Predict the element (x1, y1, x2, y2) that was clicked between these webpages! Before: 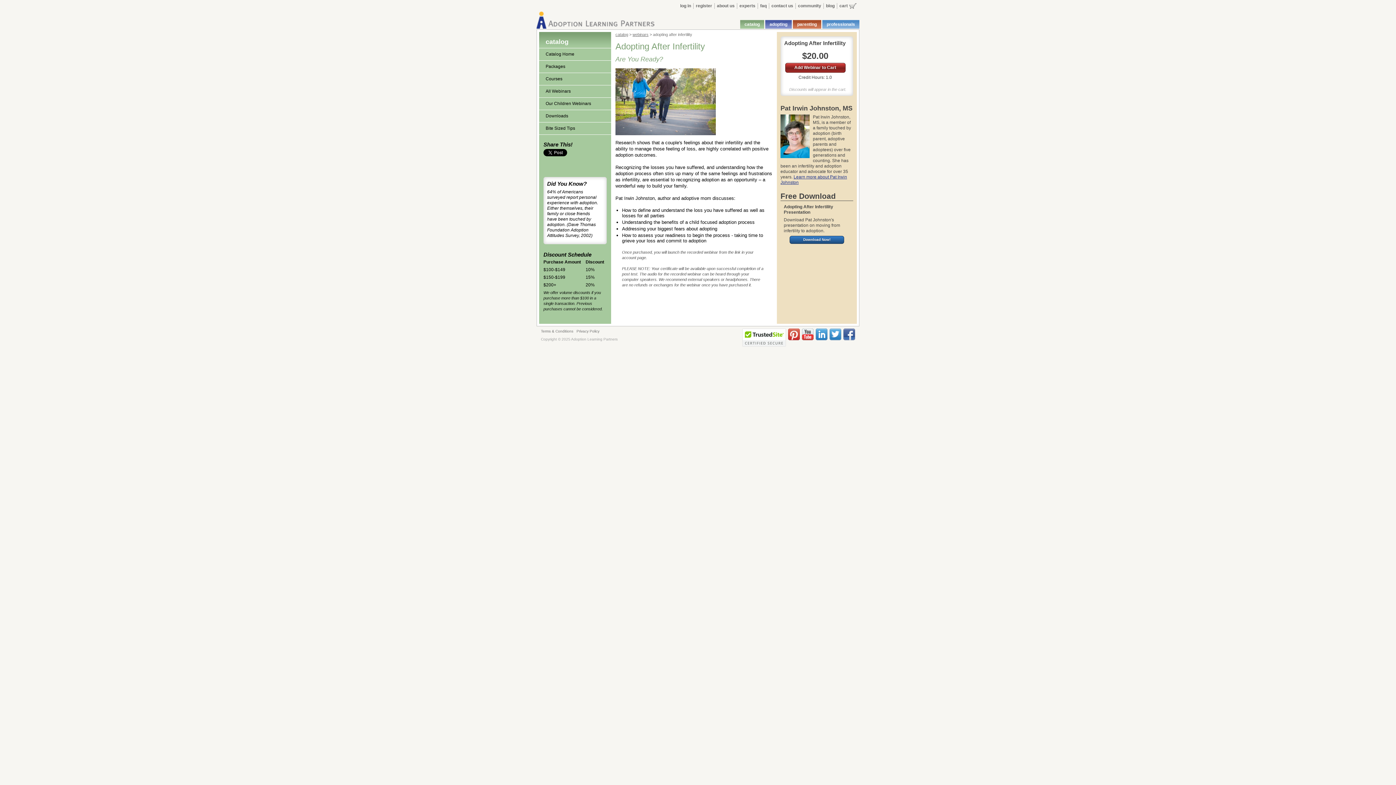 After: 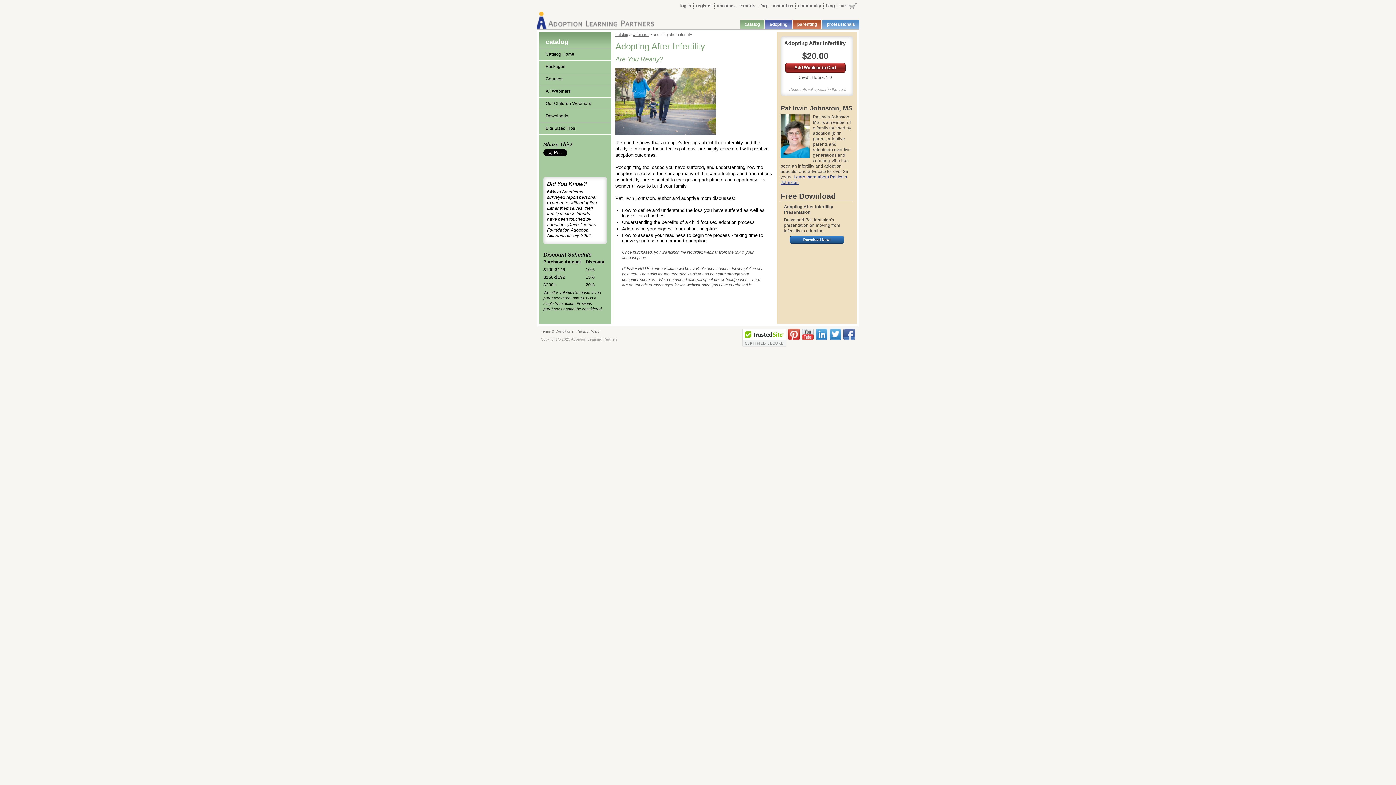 Action: bbox: (816, 328, 827, 341)